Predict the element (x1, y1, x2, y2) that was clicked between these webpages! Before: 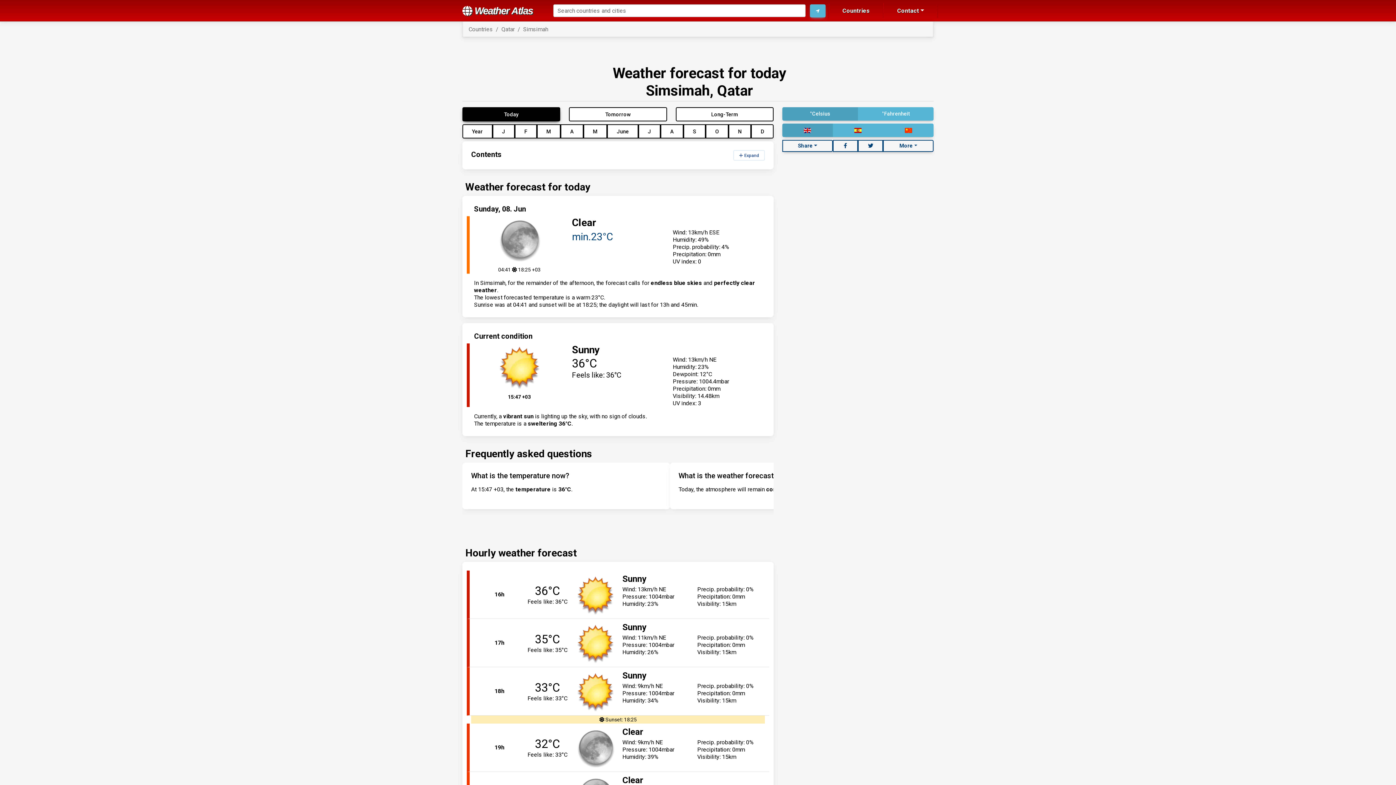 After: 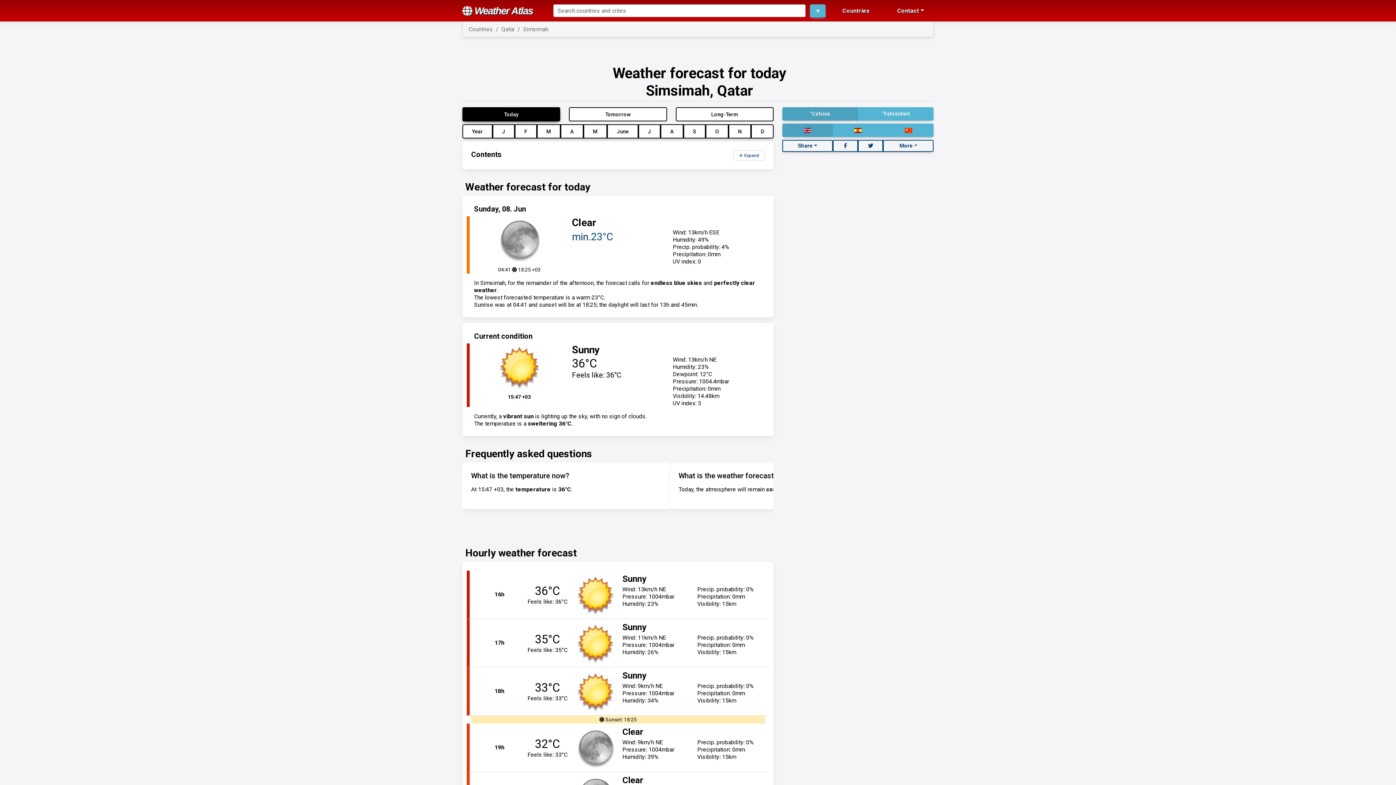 Action: bbox: (782, 123, 832, 137)